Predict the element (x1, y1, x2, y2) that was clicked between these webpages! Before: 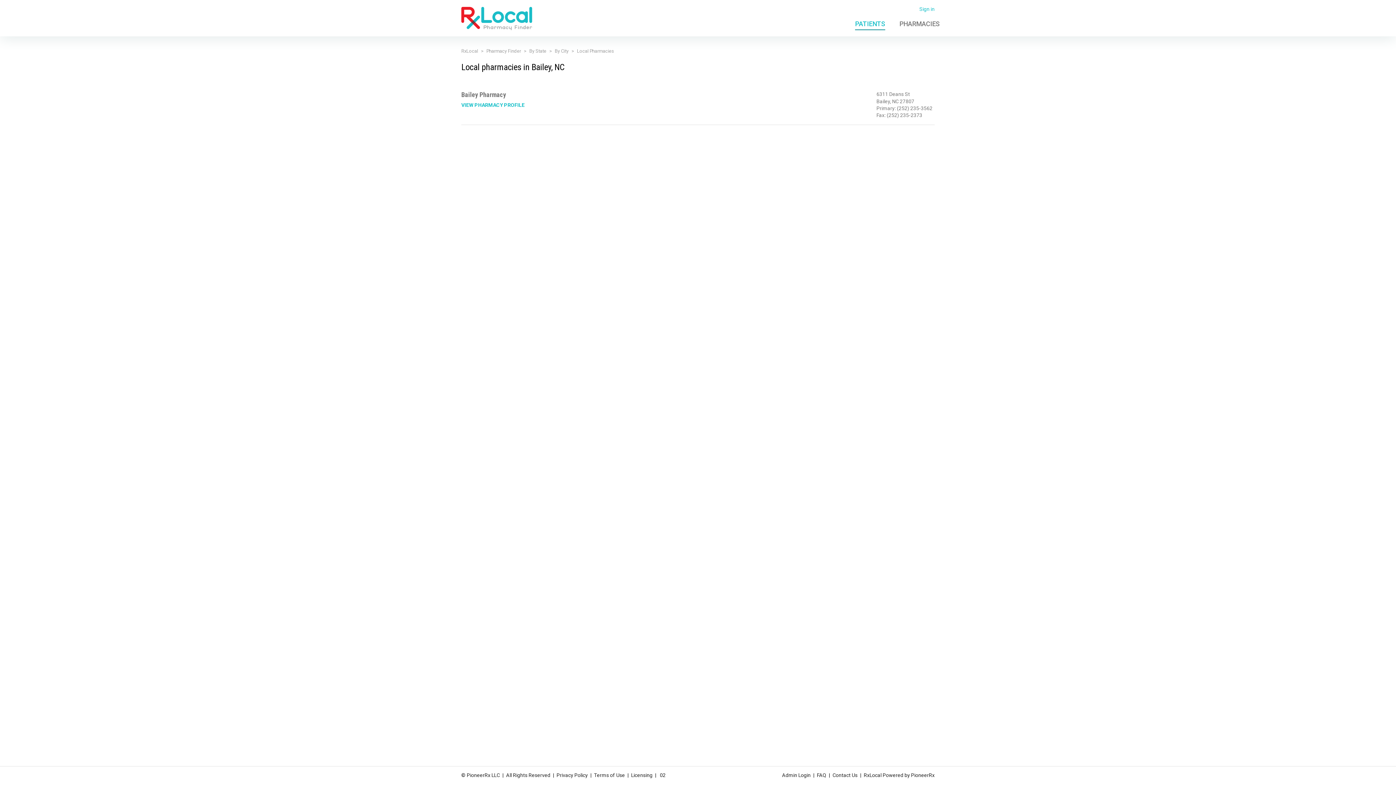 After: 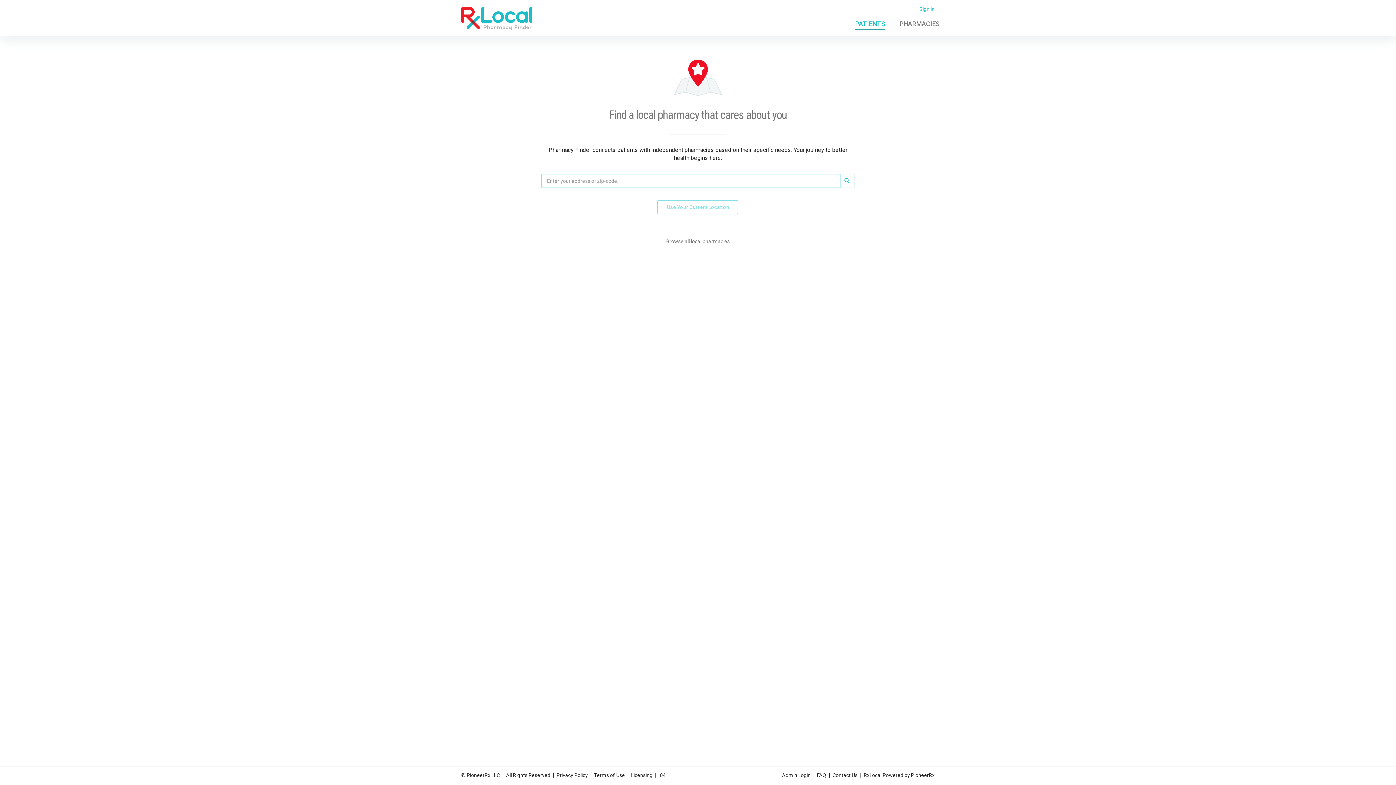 Action: bbox: (461, 15, 532, 20)